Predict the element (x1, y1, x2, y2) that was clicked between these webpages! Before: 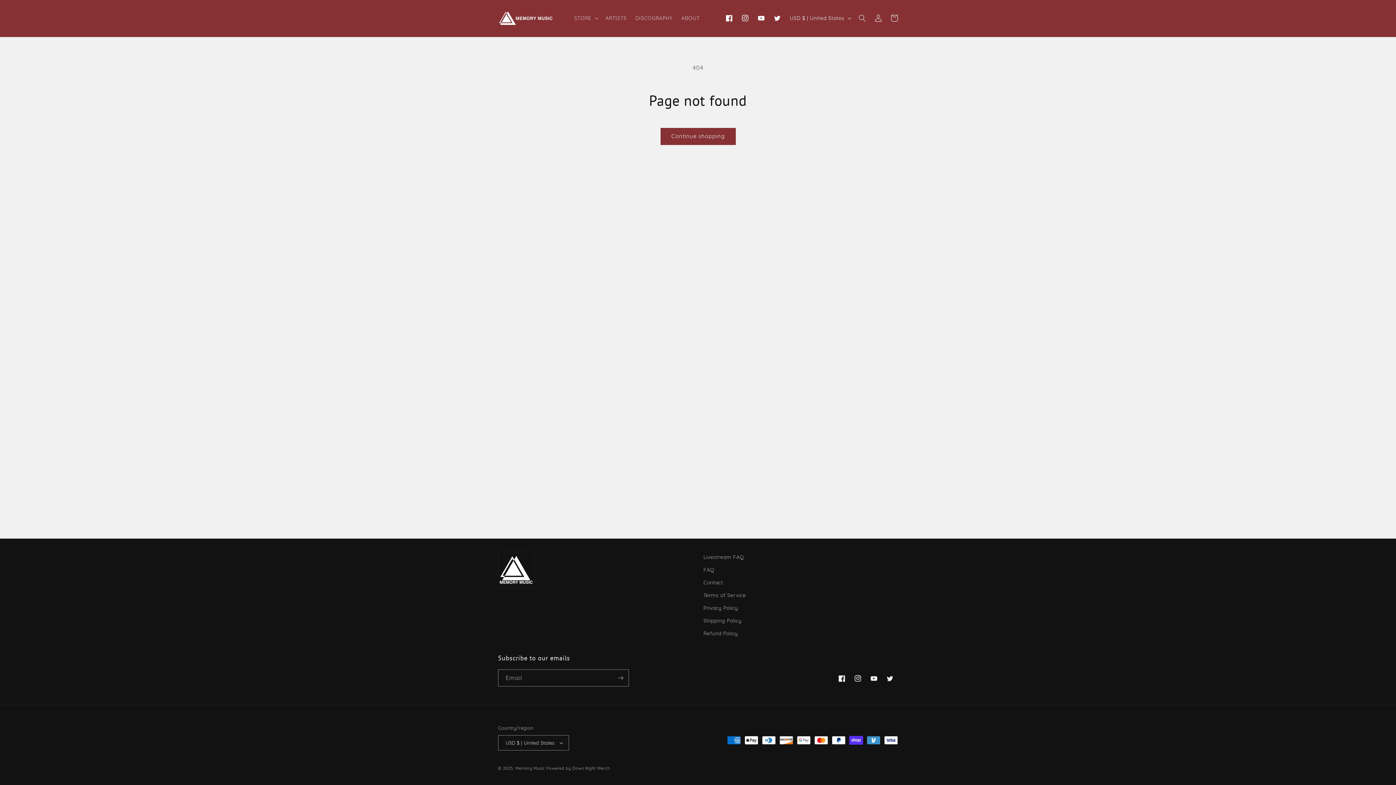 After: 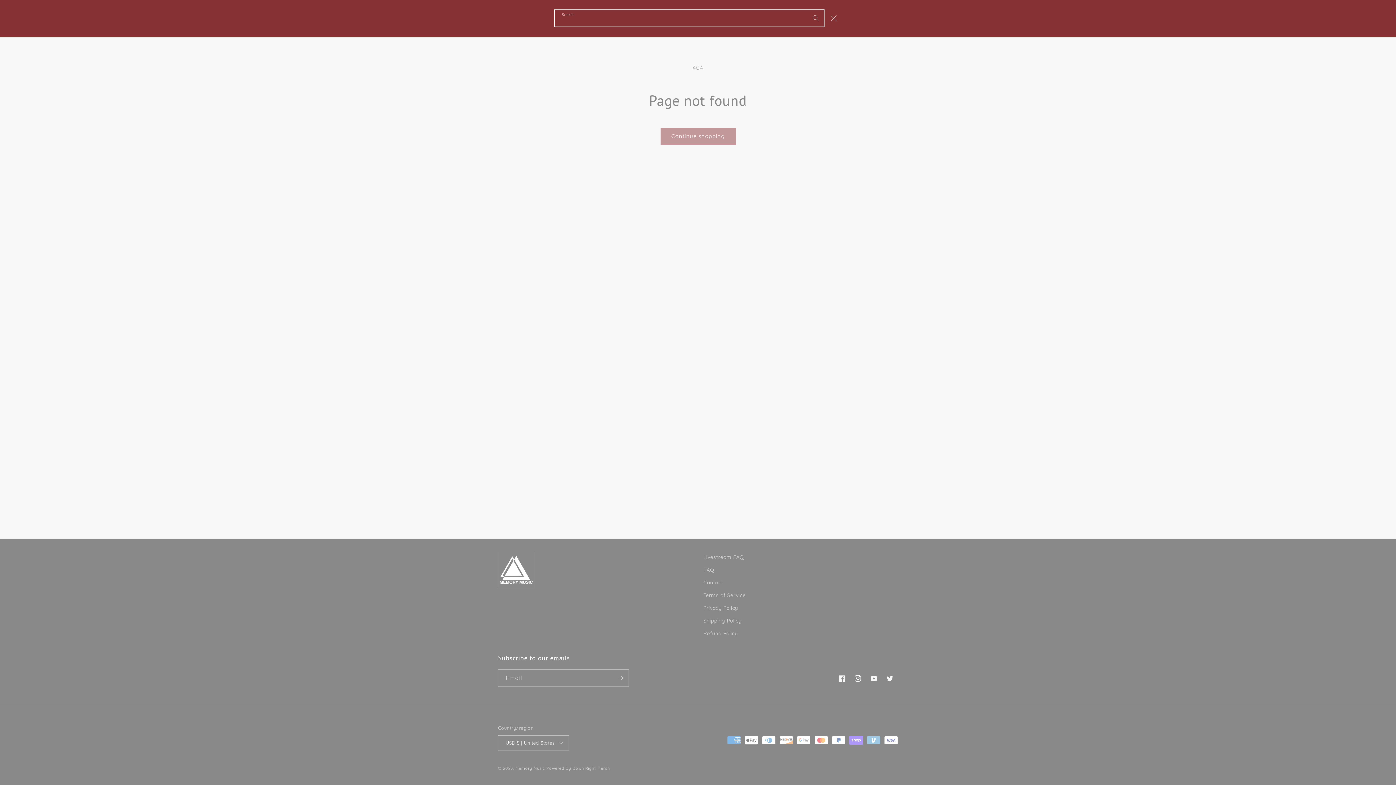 Action: label: Search bbox: (854, 10, 870, 26)